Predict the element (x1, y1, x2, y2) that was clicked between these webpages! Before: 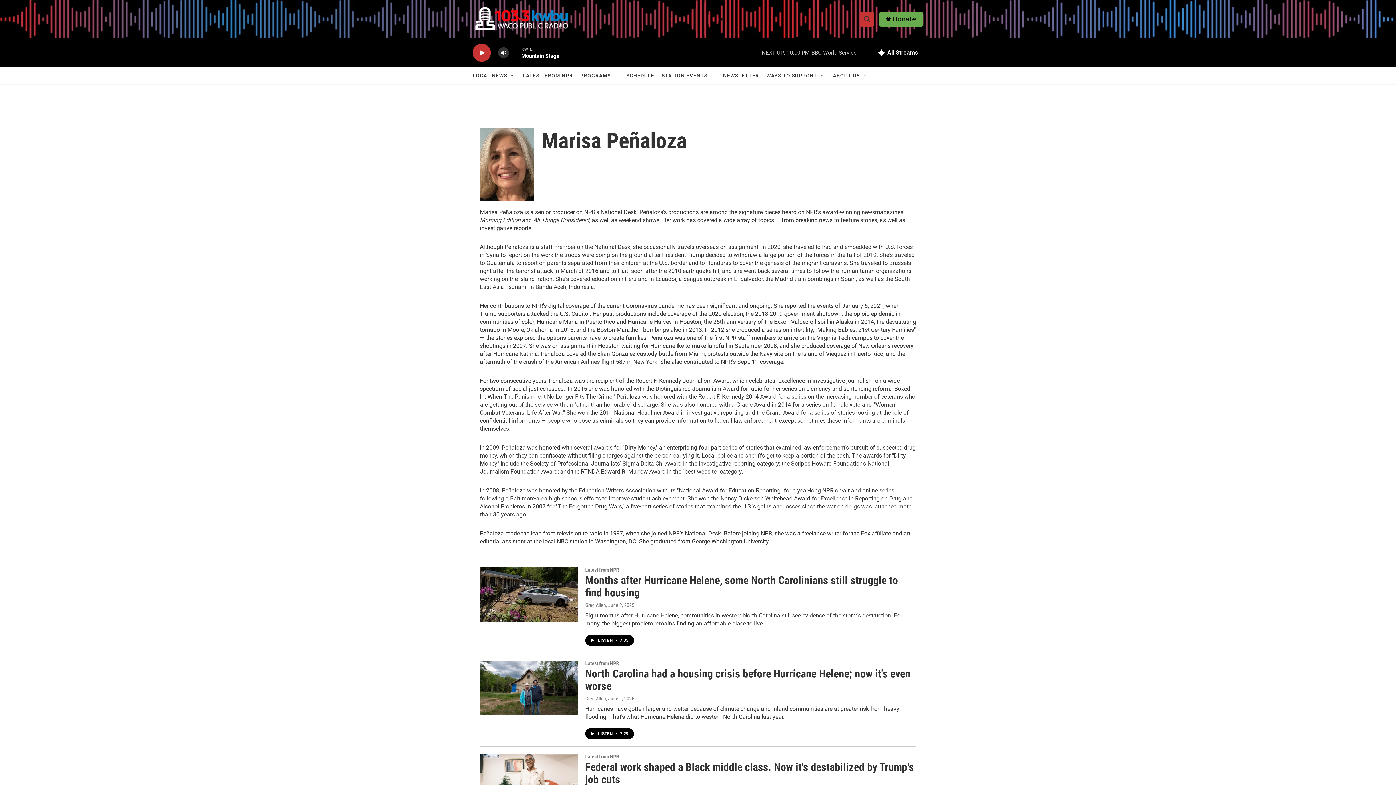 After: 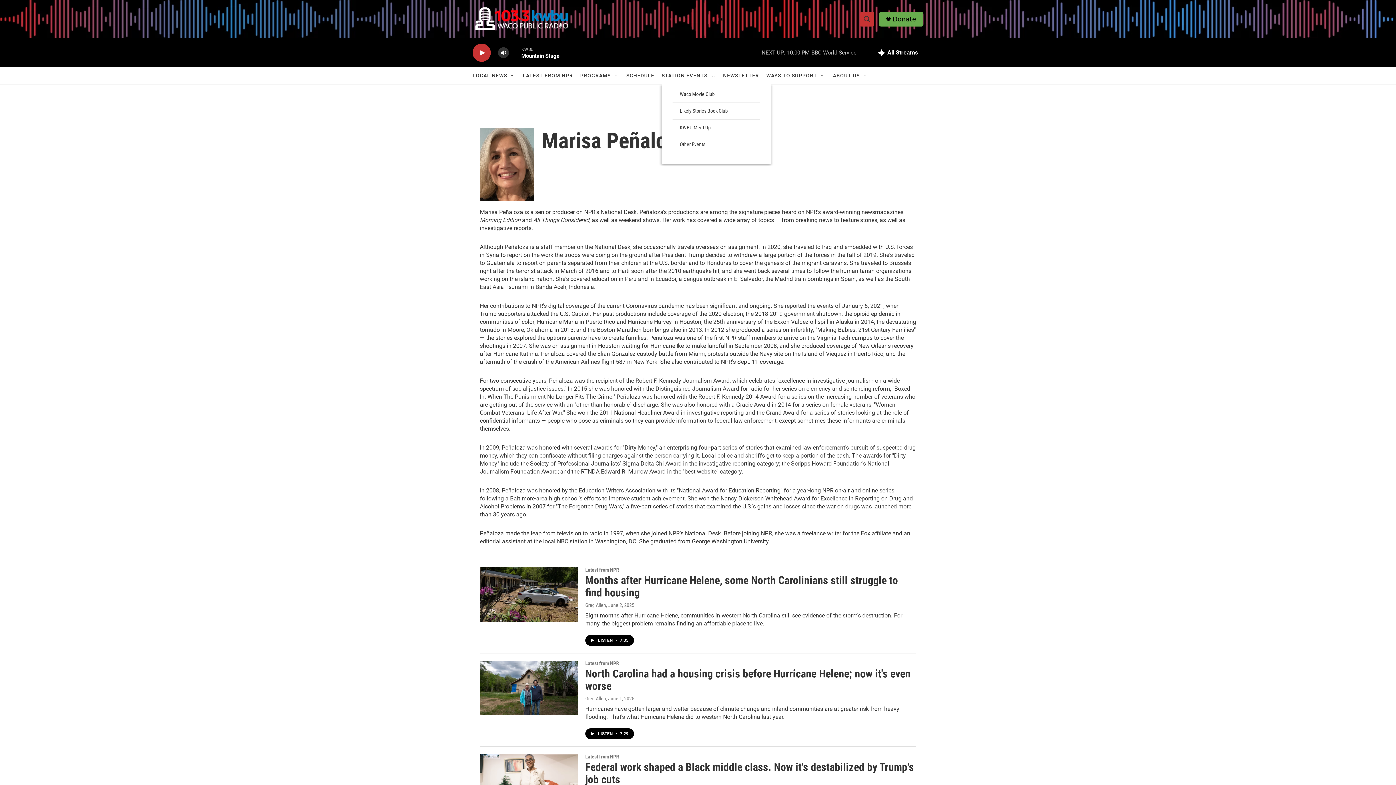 Action: bbox: (710, 72, 716, 78) label: Open Sub Navigation